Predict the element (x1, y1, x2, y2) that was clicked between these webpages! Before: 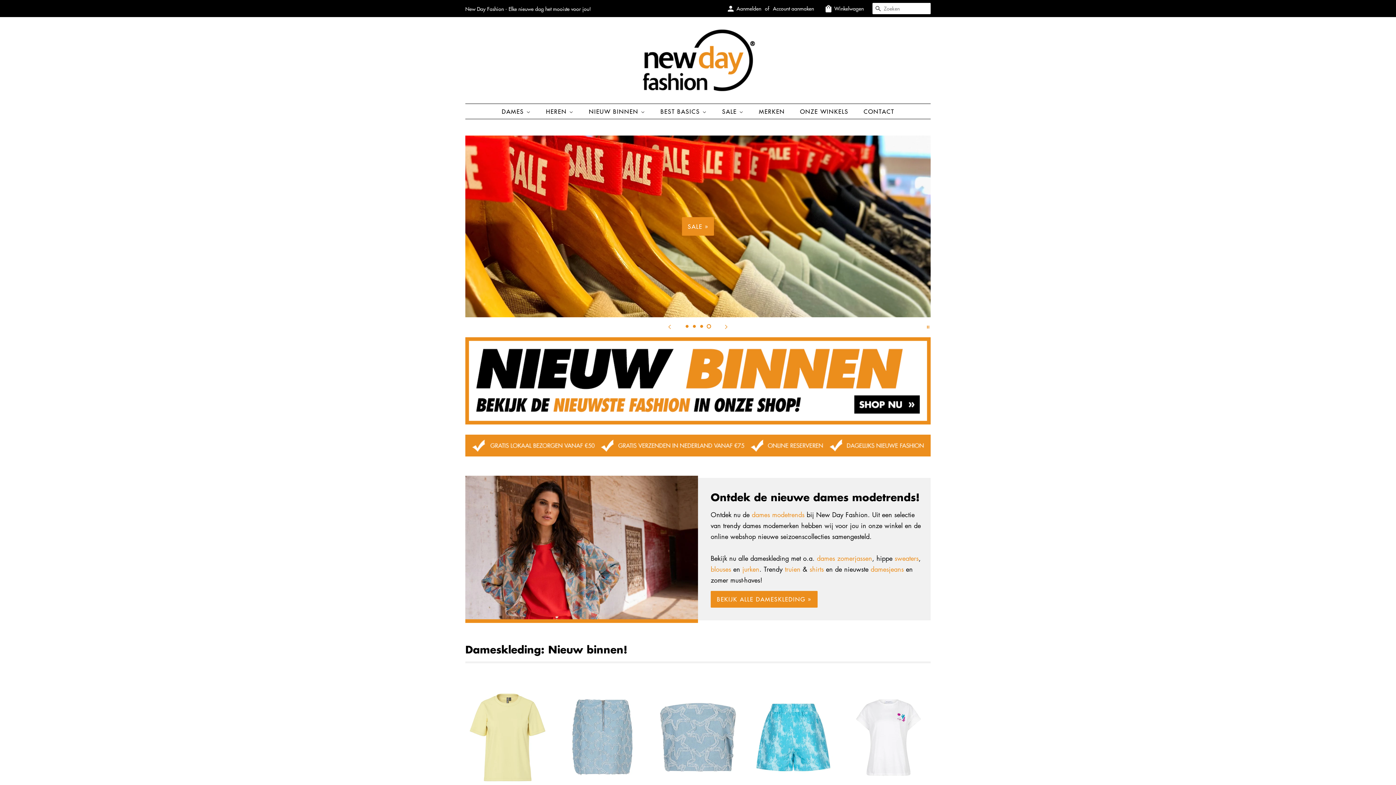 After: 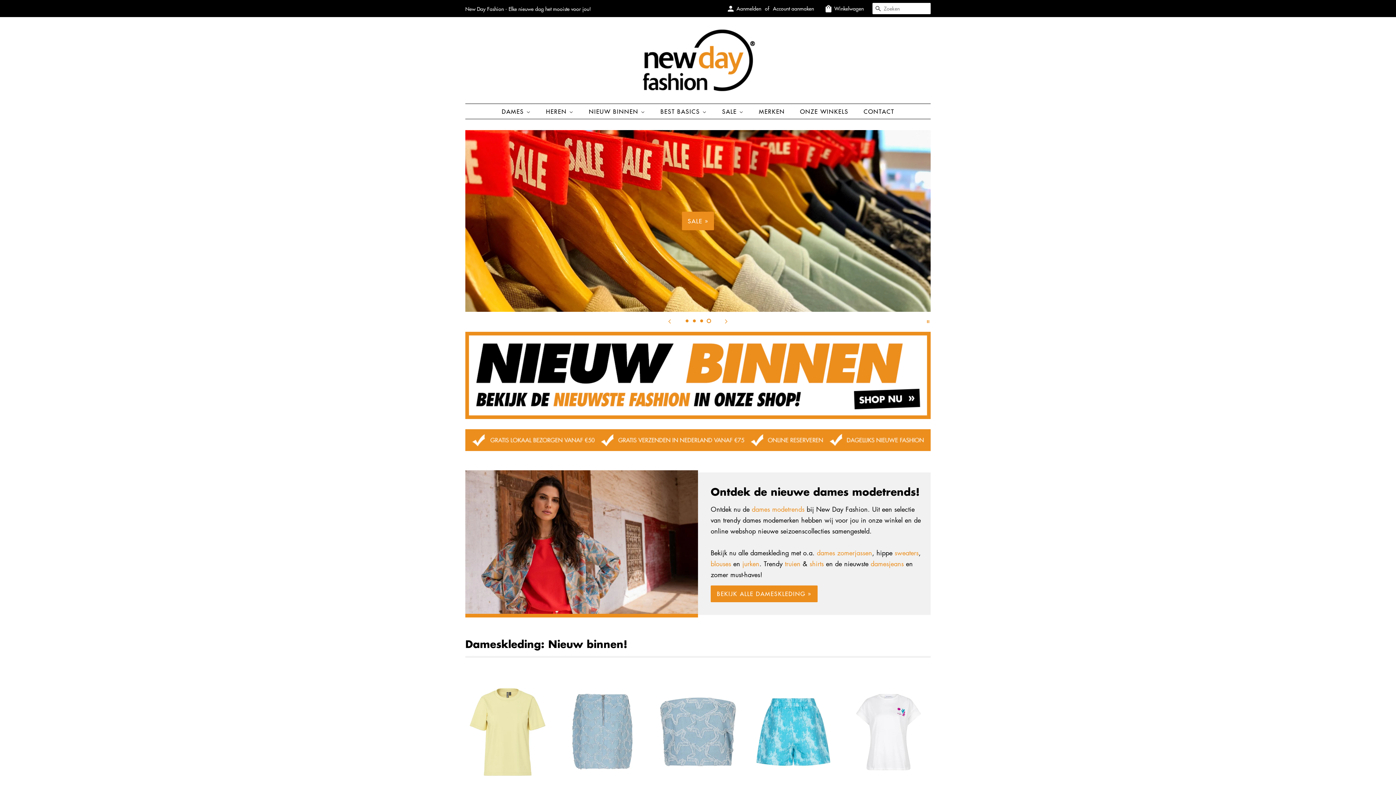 Action: bbox: (625, 28, 770, 92)